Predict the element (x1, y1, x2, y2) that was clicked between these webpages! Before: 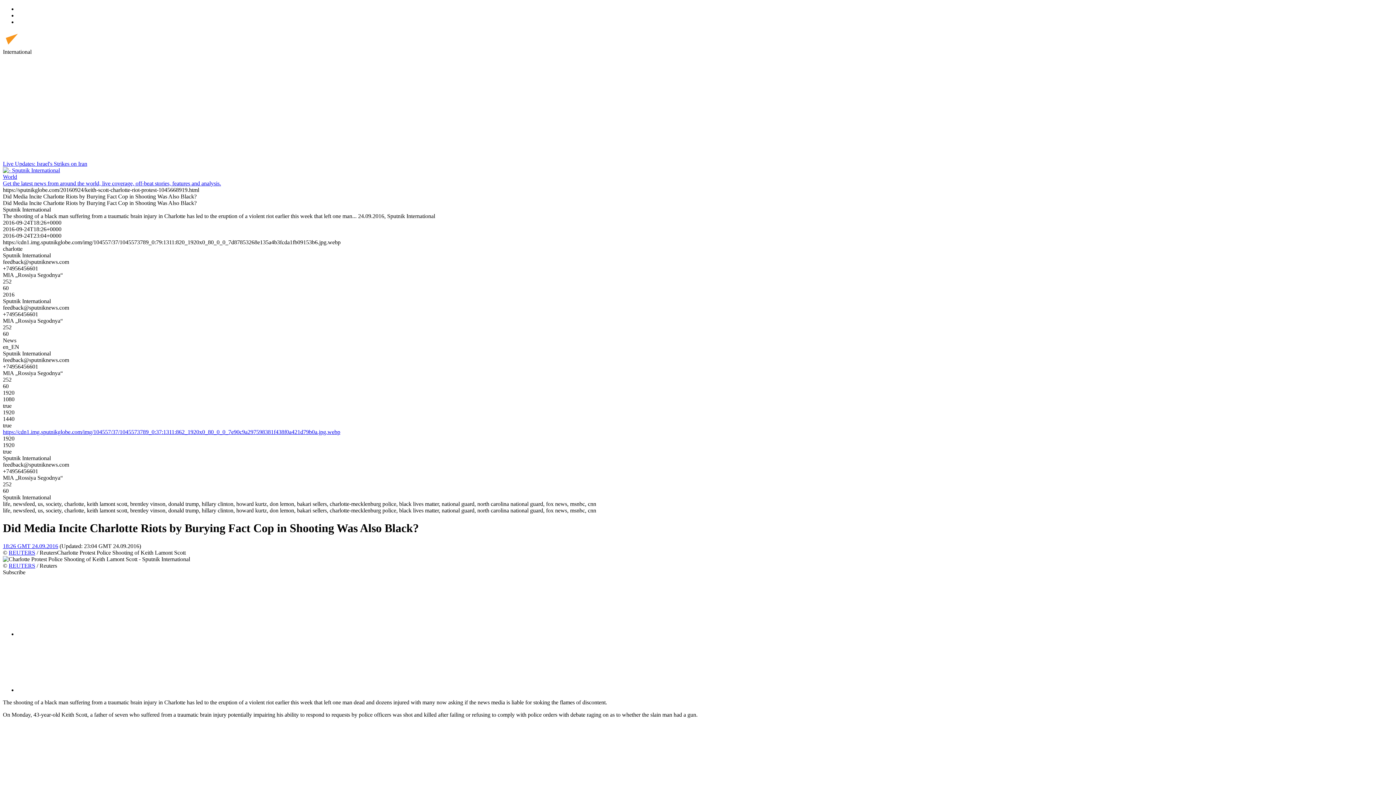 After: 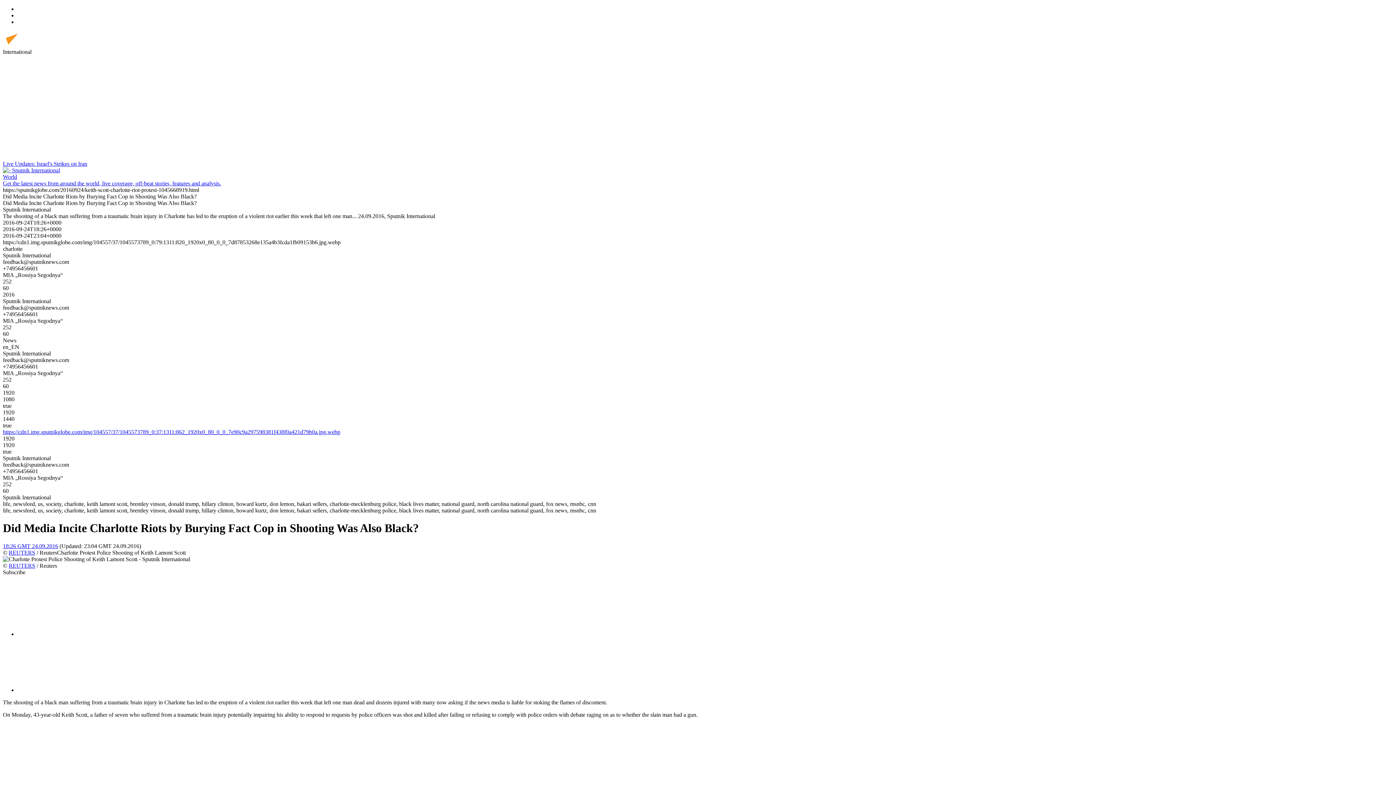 Action: bbox: (2, 104, 112, 110)